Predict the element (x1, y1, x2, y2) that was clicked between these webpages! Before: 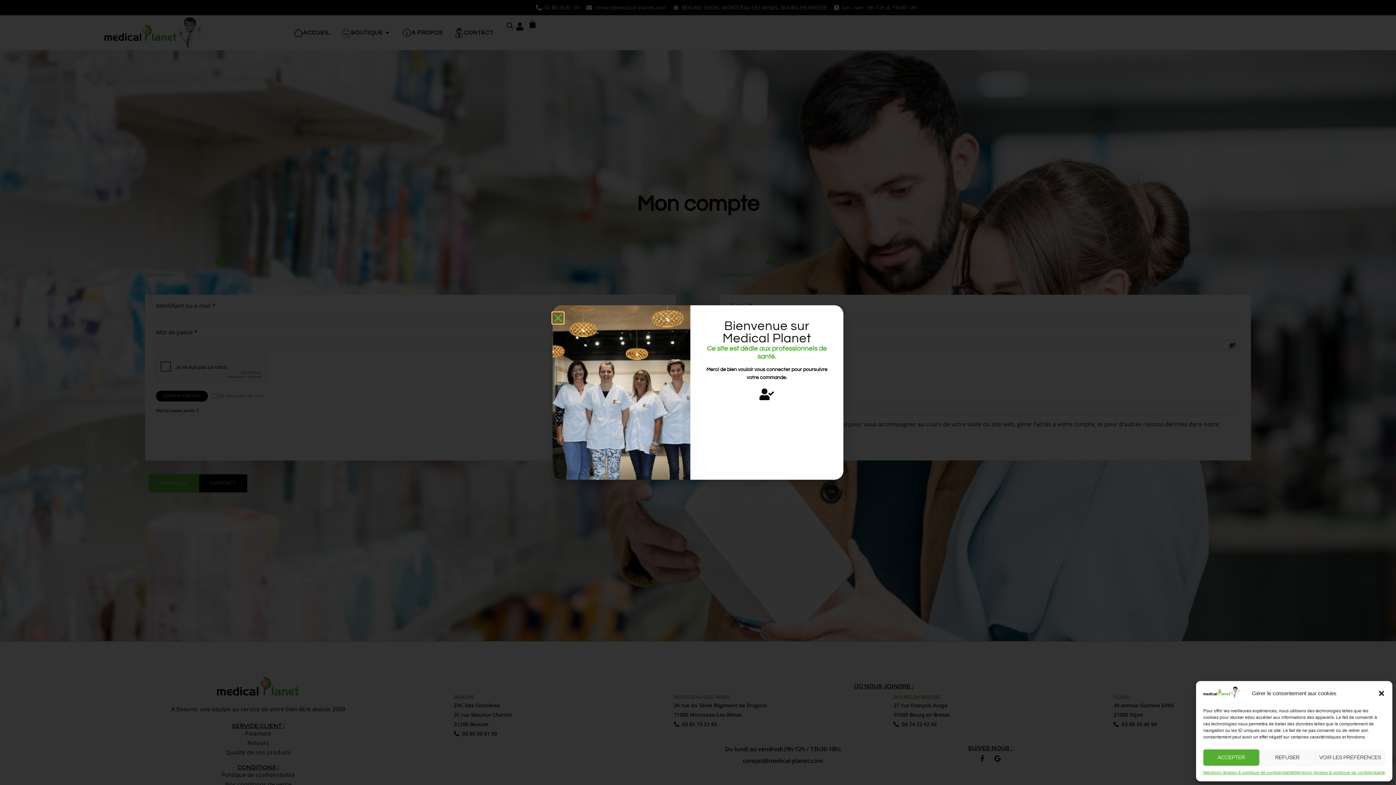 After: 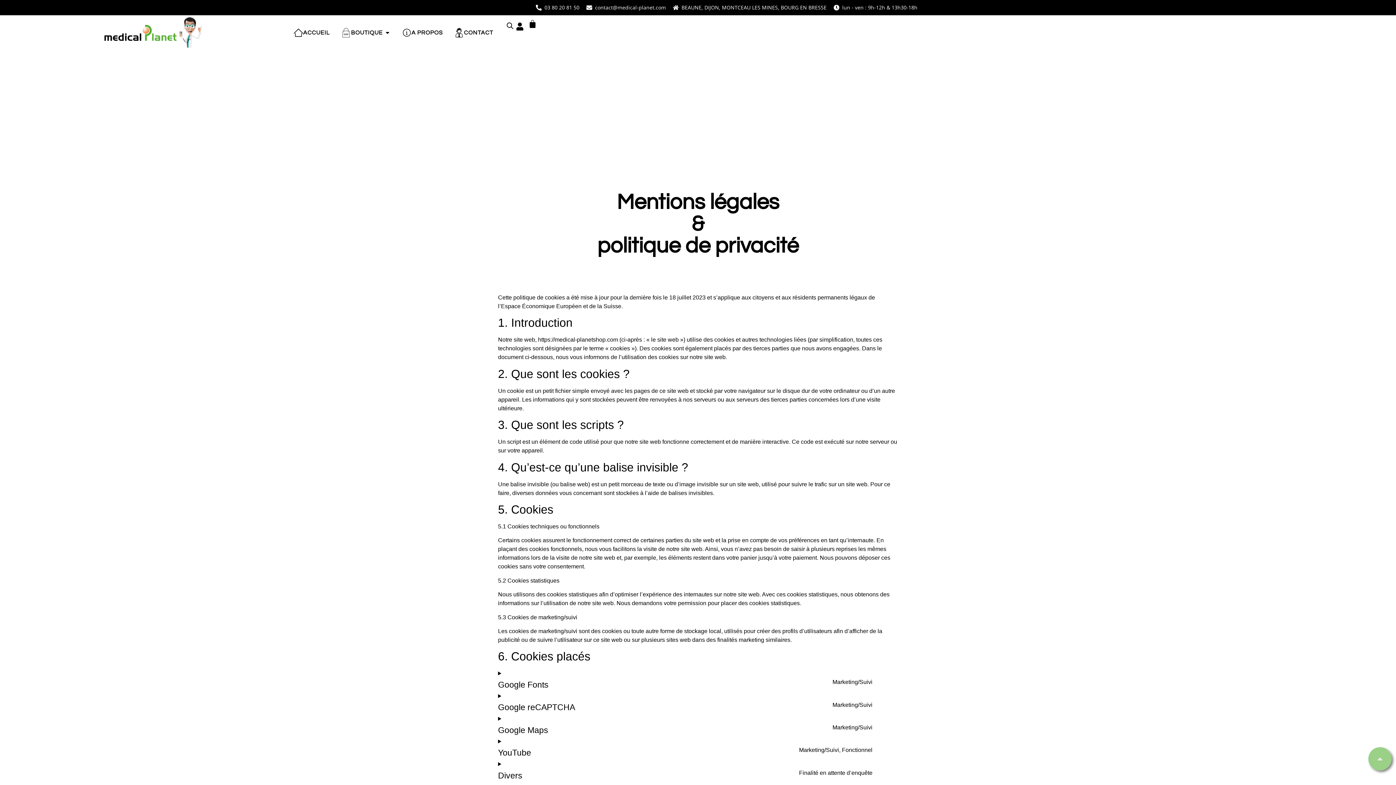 Action: bbox: (1294, 769, 1385, 776) label: Mentions légales & politique de confidentialité